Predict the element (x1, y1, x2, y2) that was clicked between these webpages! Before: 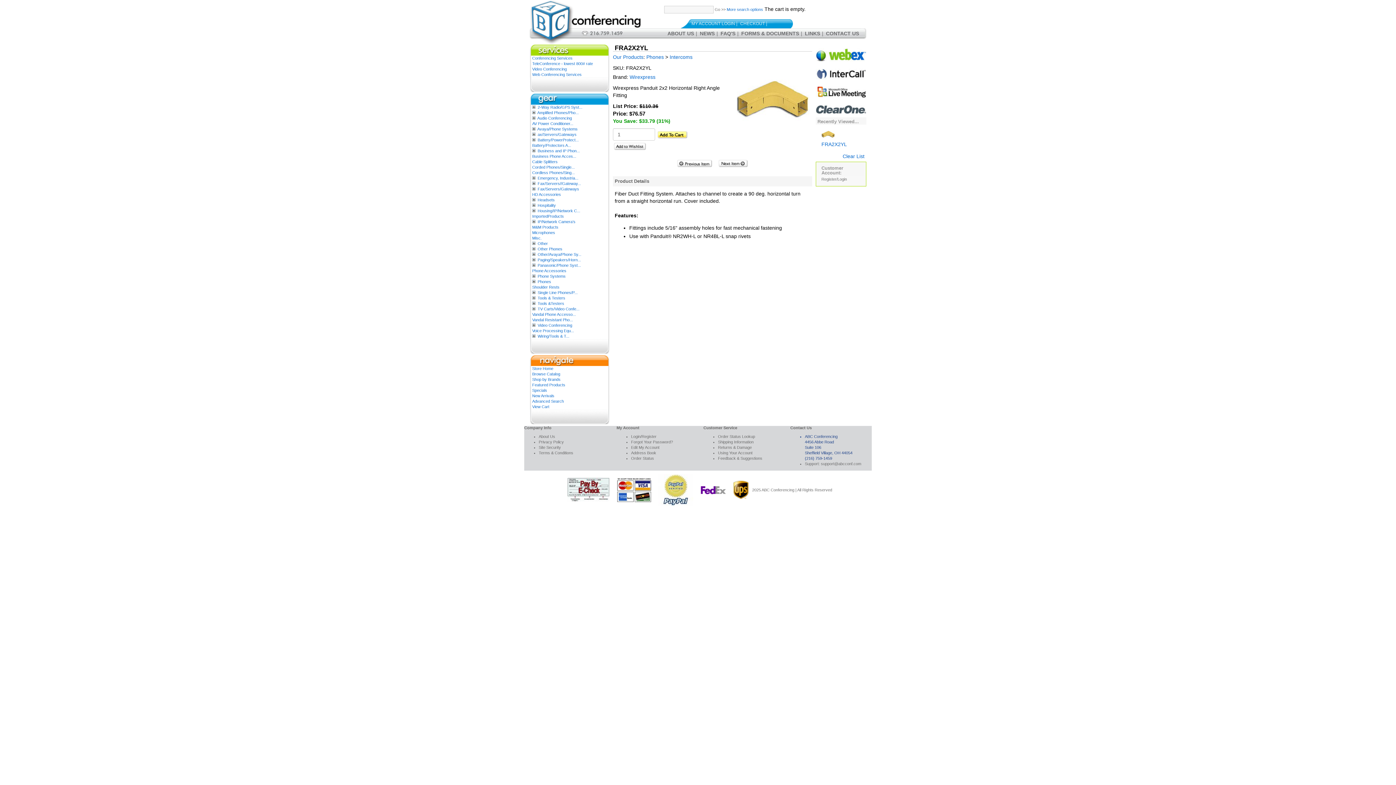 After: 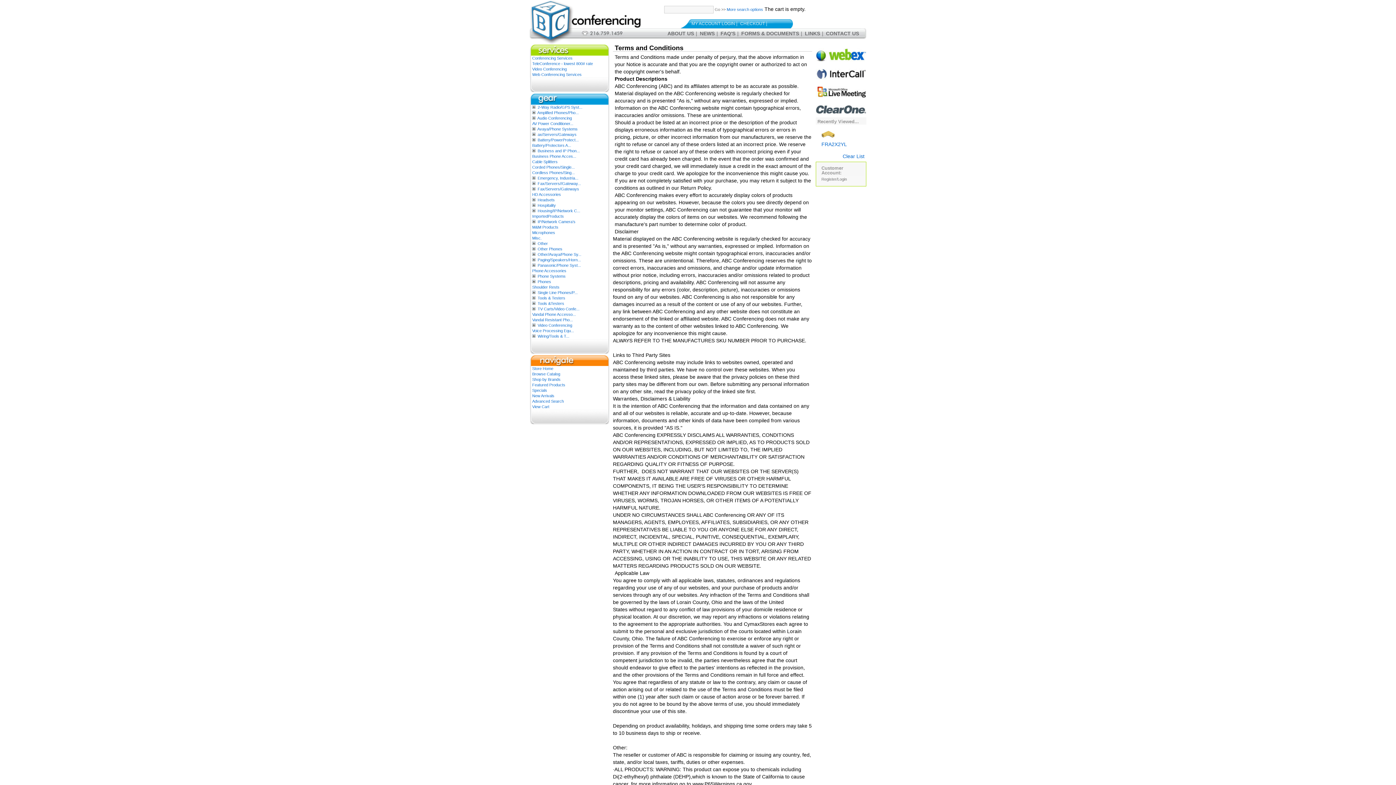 Action: bbox: (538, 451, 573, 455) label: Terms & Conditions